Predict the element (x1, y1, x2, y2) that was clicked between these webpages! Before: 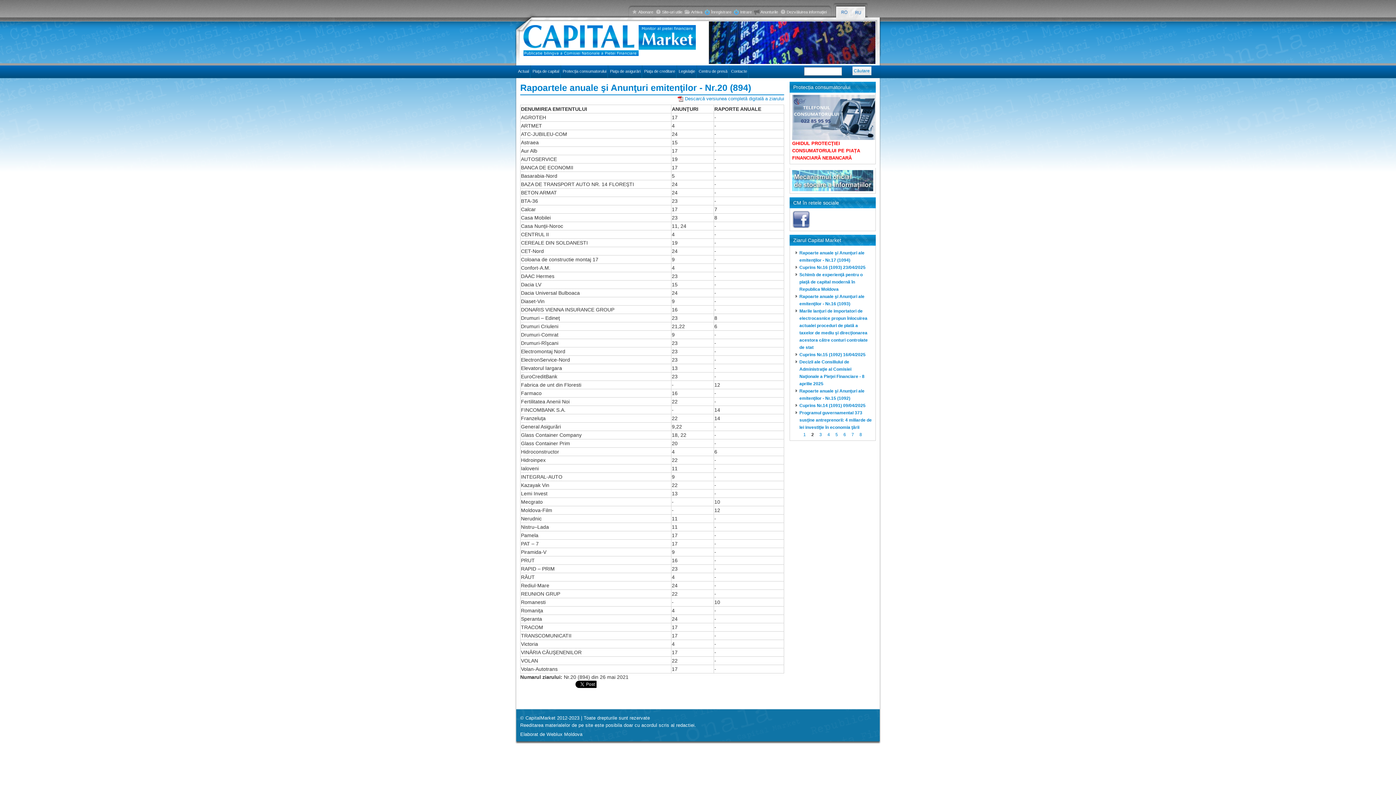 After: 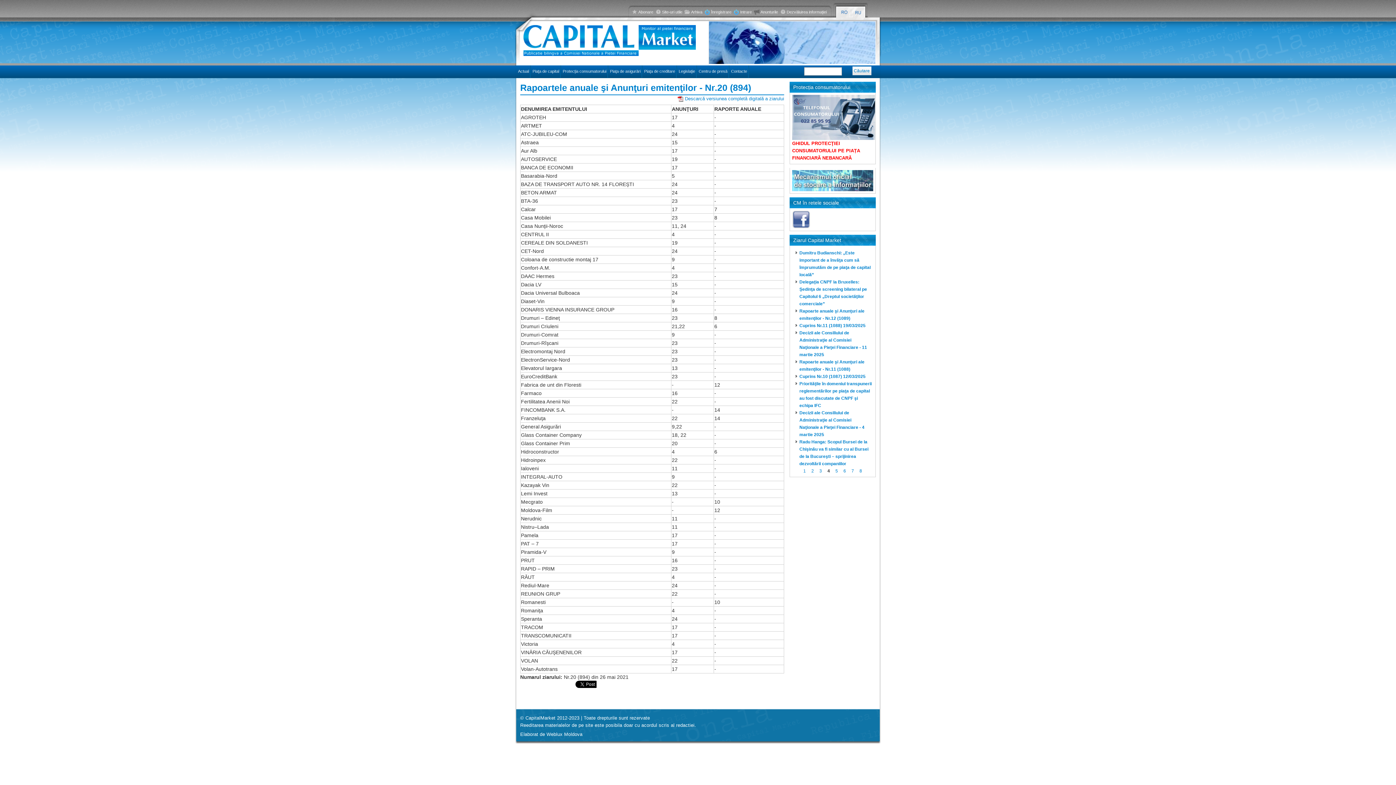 Action: bbox: (827, 432, 830, 437) label: 4